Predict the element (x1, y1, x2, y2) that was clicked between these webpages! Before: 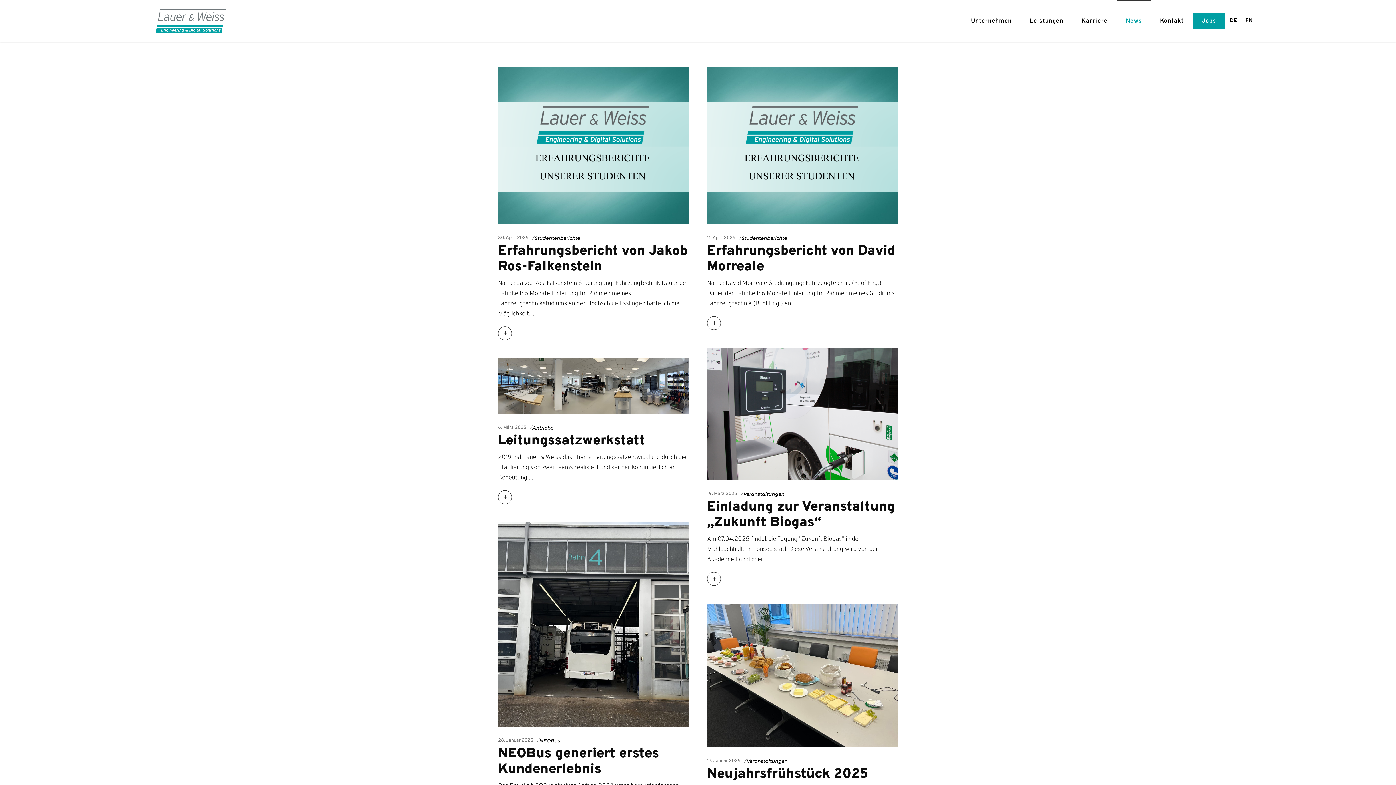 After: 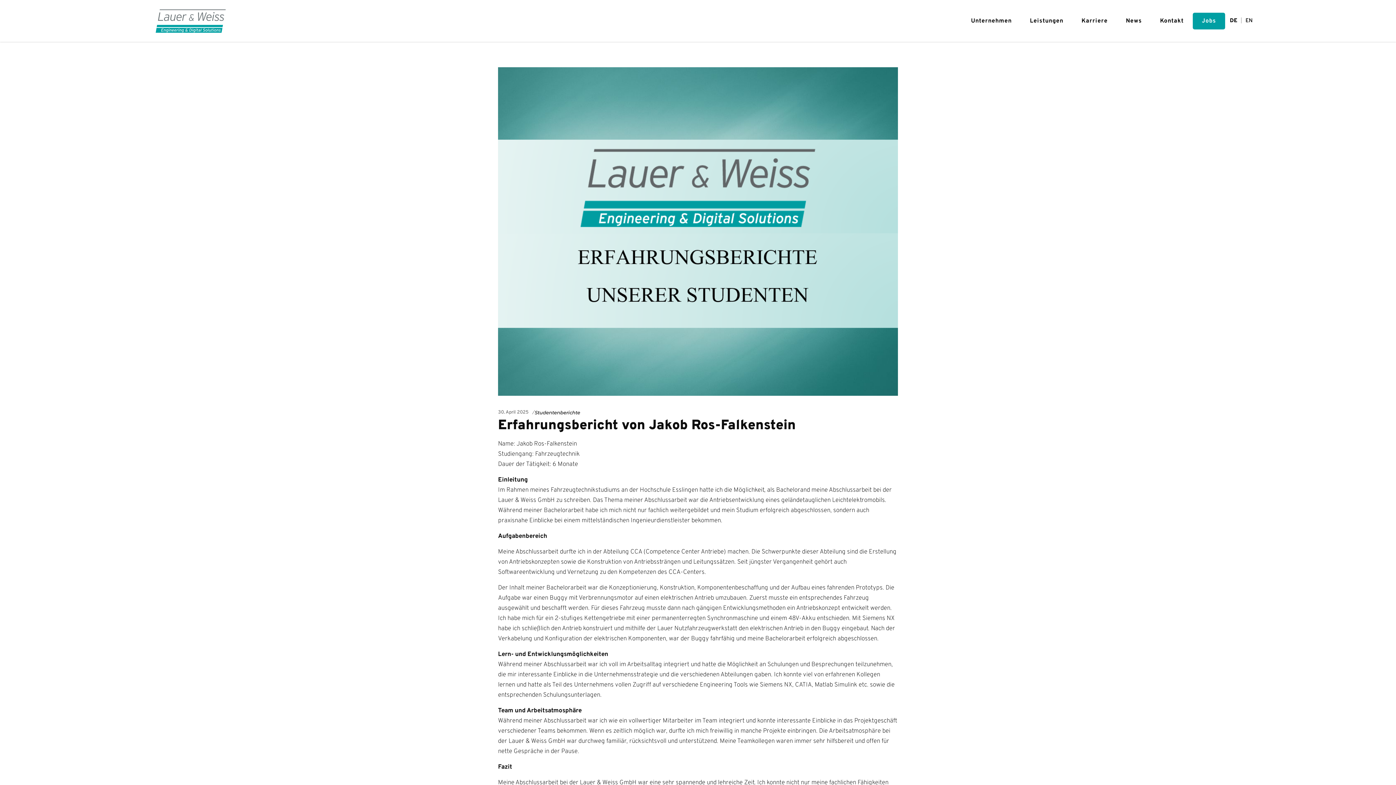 Action: label: Erfahrungsbericht von Jakob Ros-Falkenstein bbox: (498, 242, 688, 275)